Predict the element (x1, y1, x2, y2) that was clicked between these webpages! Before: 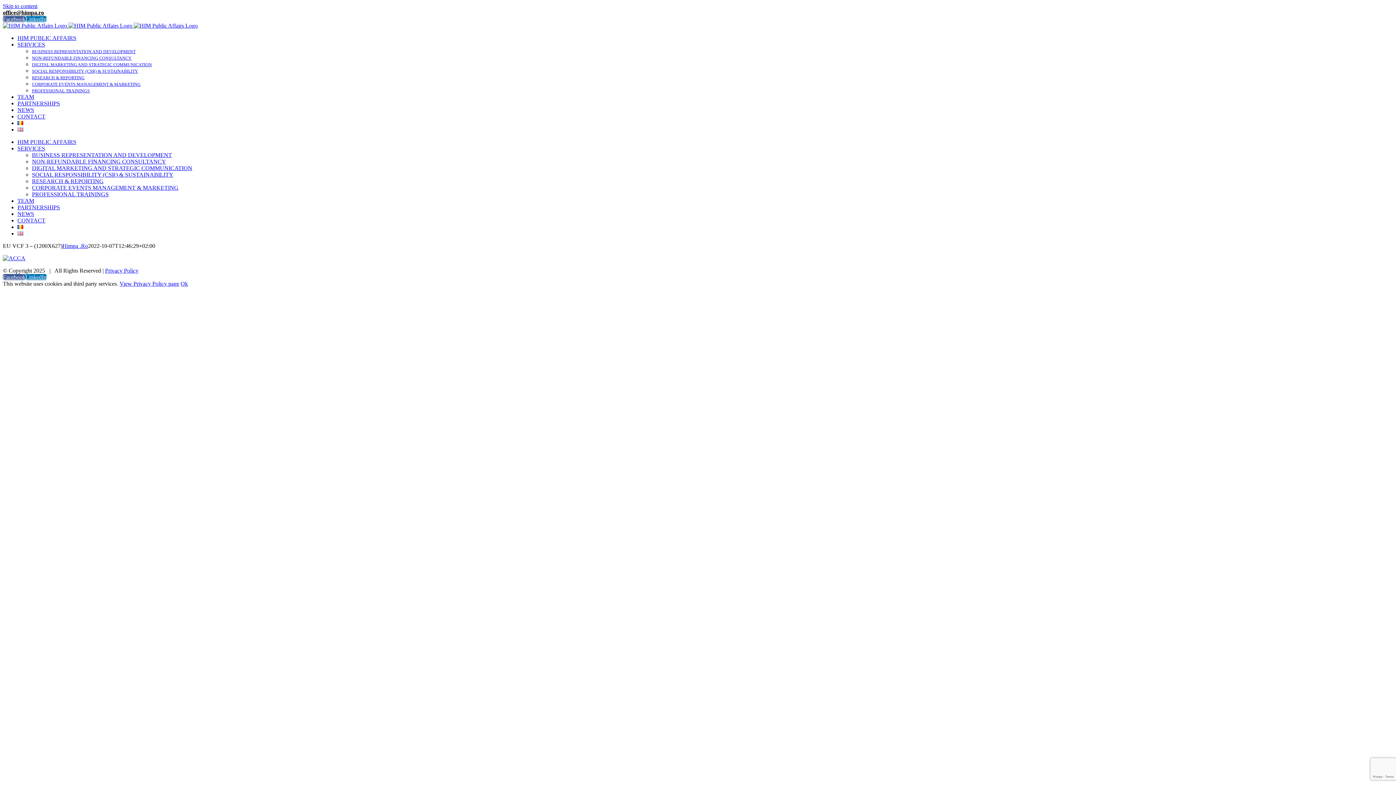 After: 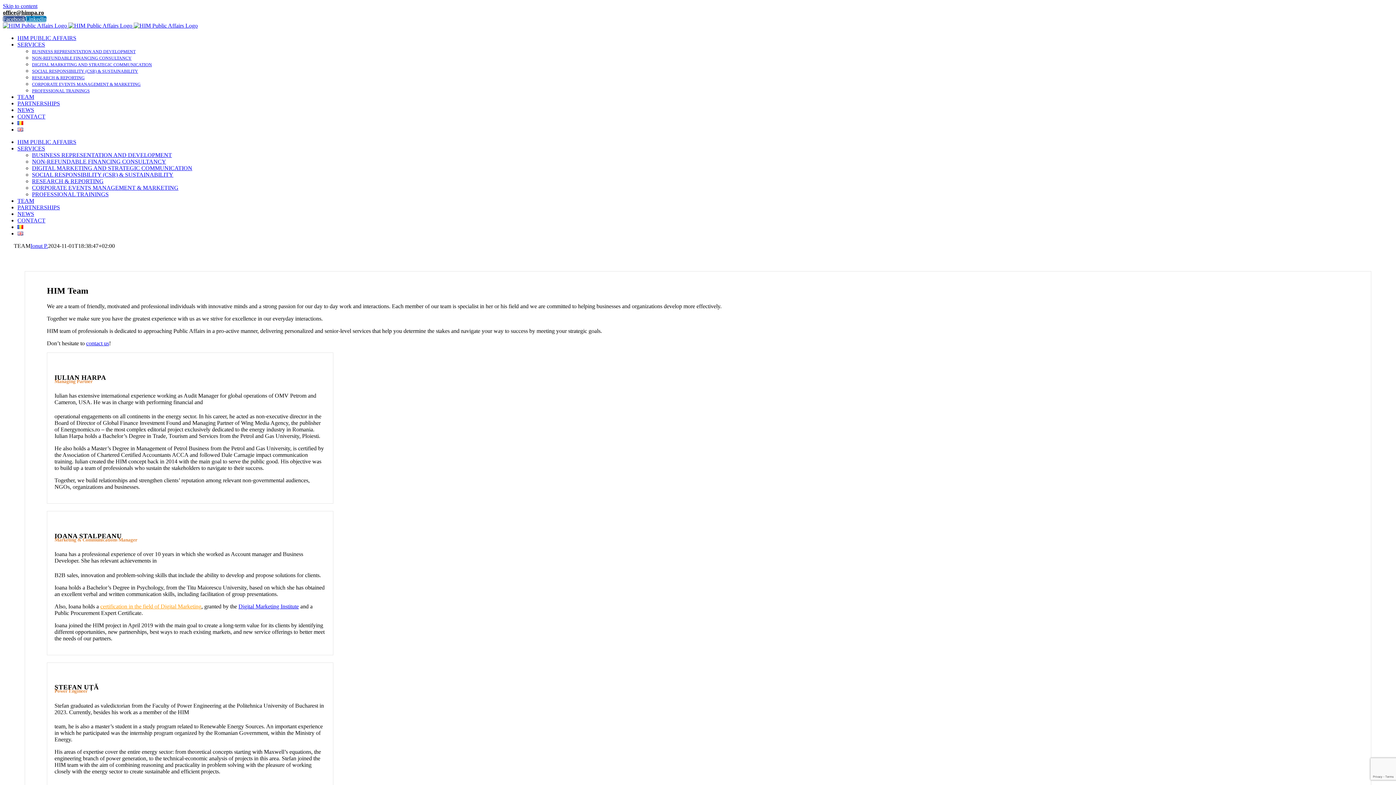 Action: label: TEAM bbox: (17, 197, 34, 204)